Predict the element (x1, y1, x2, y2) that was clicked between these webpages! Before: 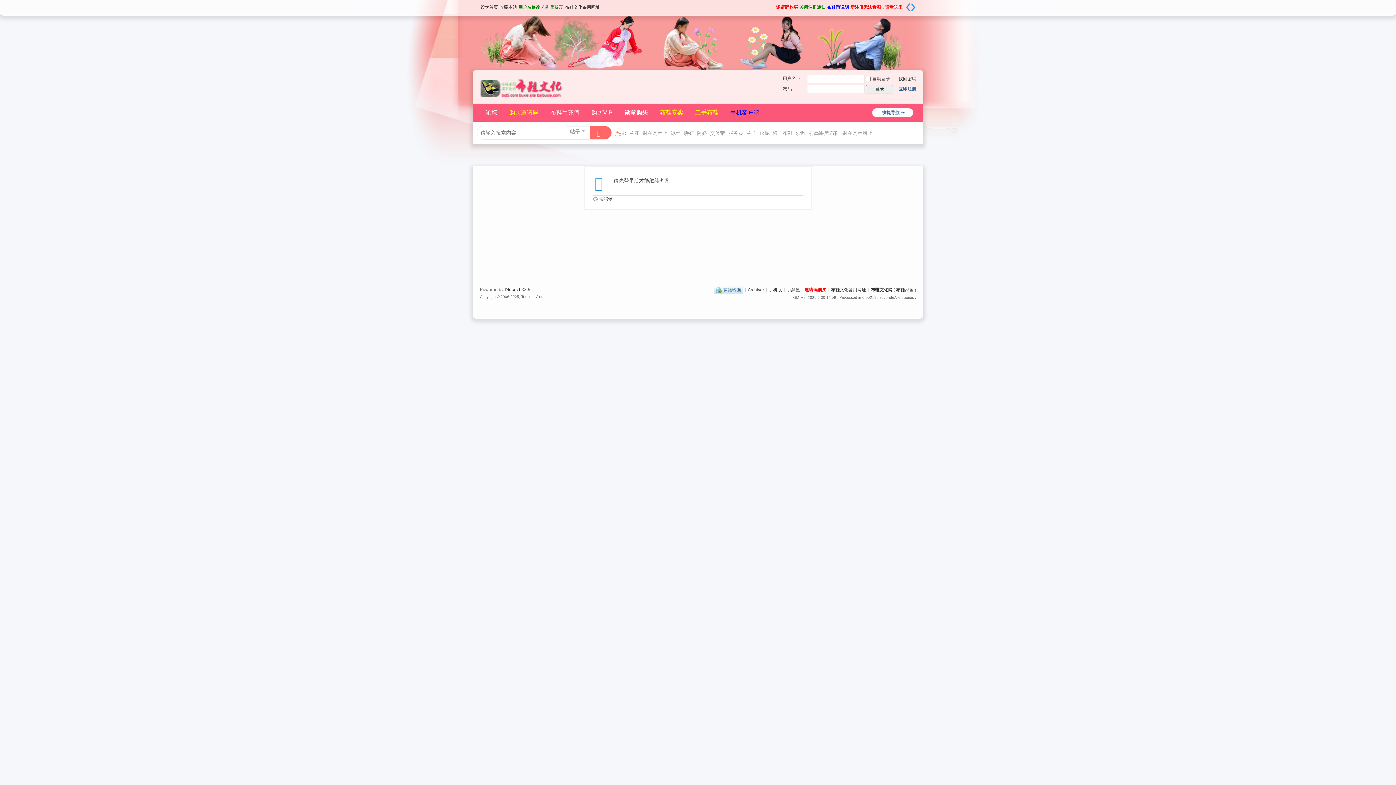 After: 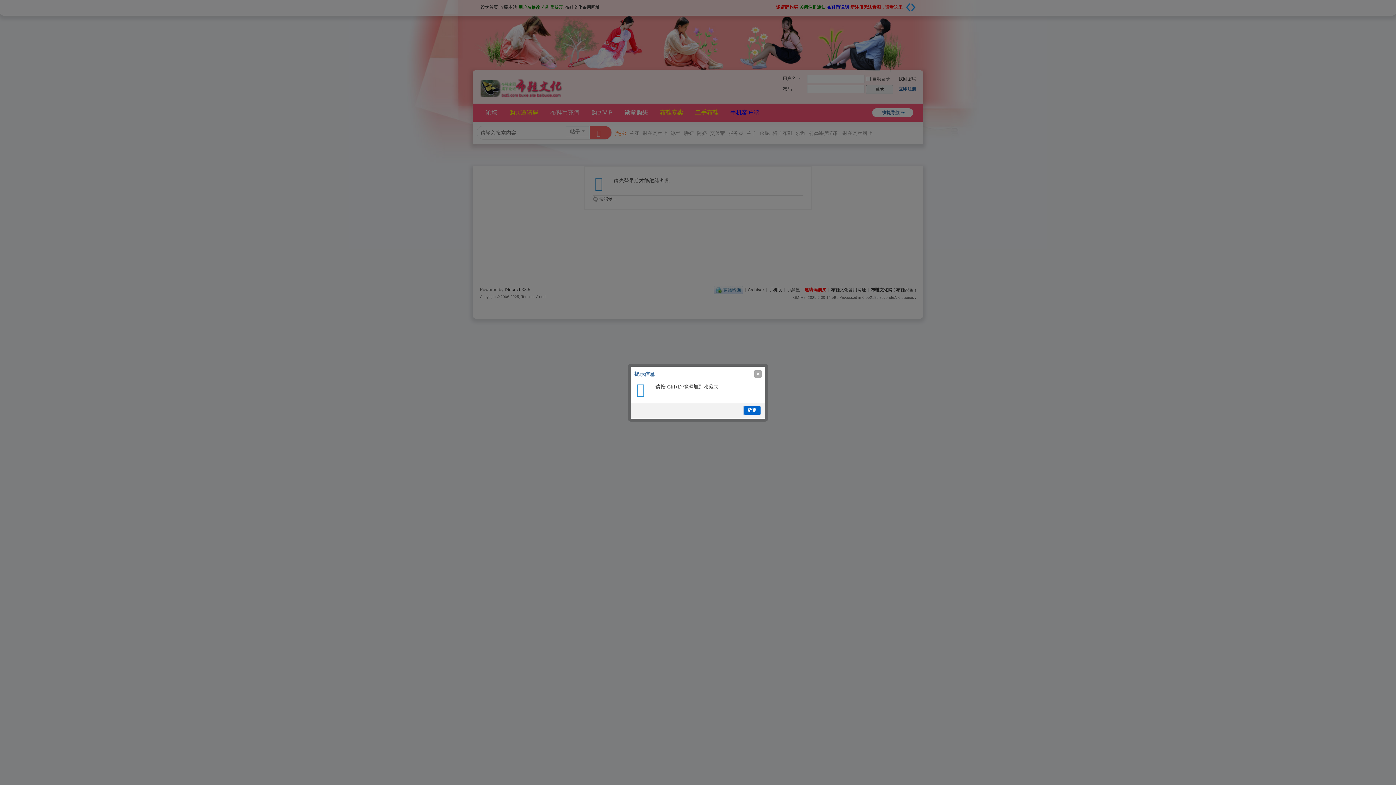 Action: label: 收藏本站 bbox: (498, 0, 517, 10)